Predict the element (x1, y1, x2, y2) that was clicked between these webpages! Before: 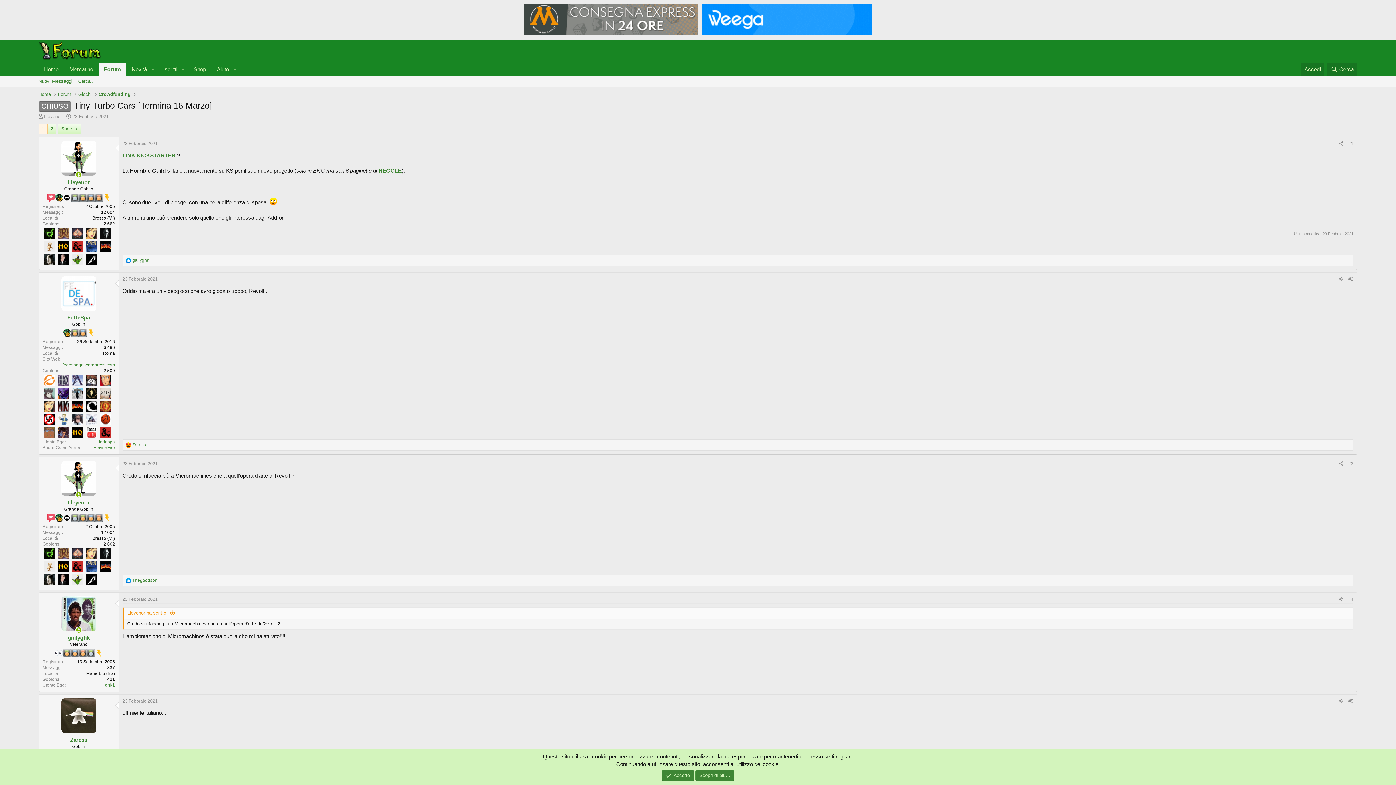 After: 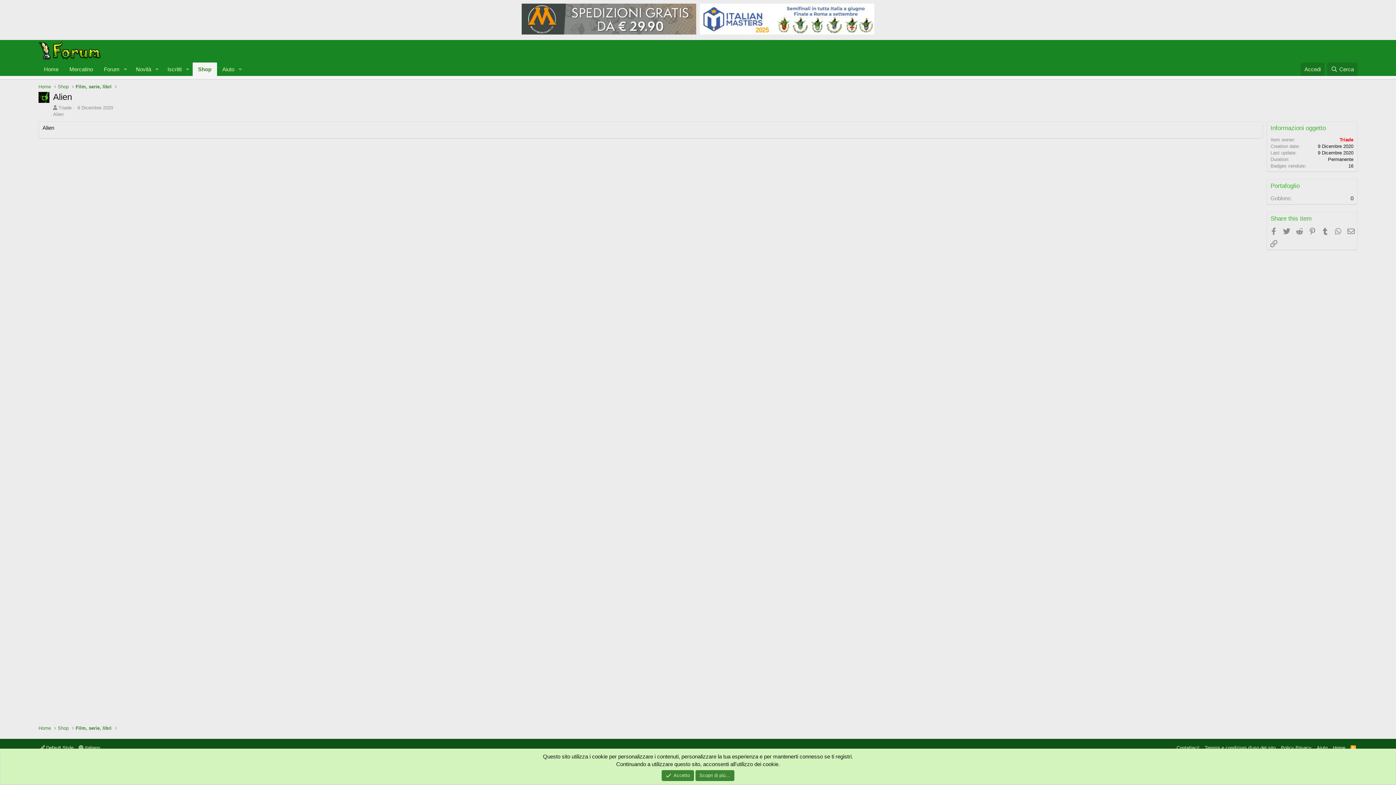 Action: bbox: (43, 548, 54, 559)